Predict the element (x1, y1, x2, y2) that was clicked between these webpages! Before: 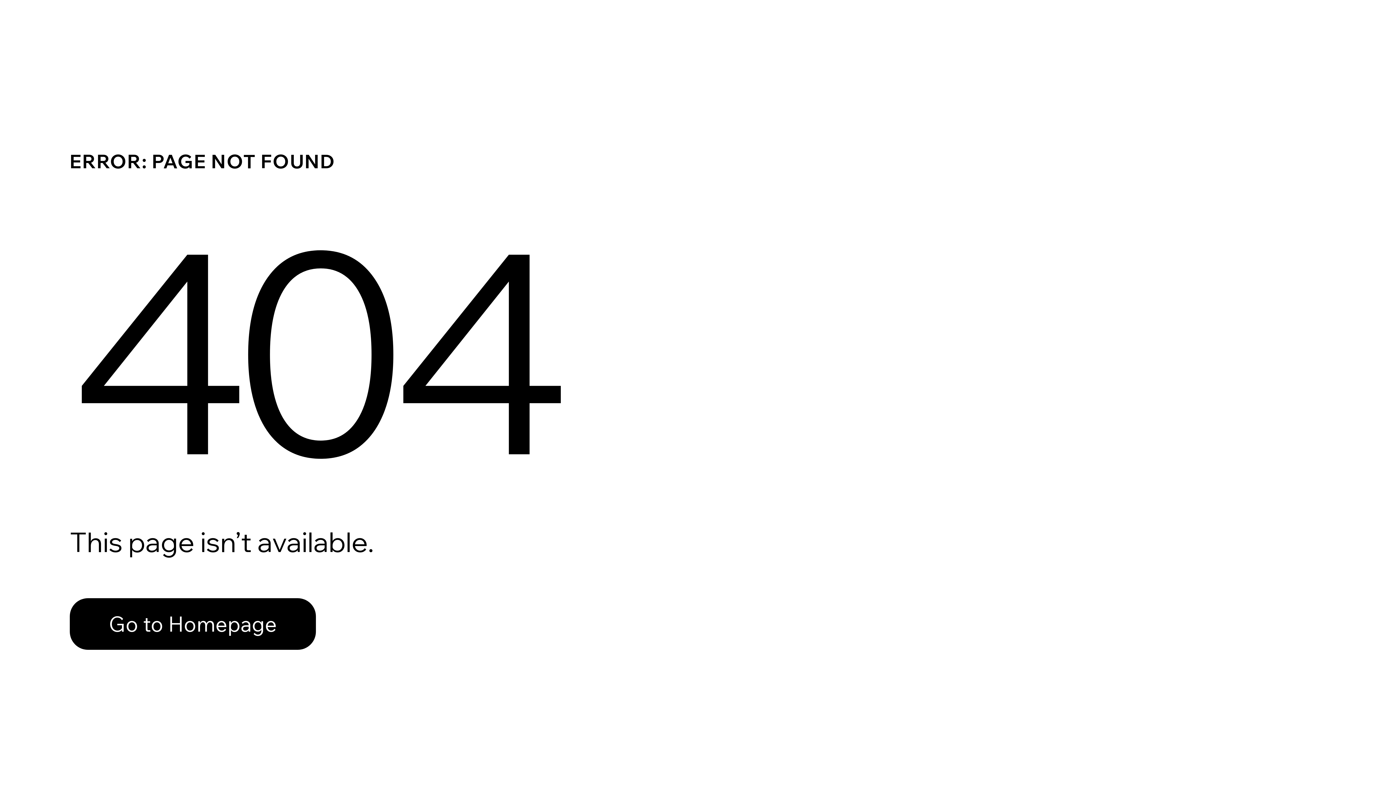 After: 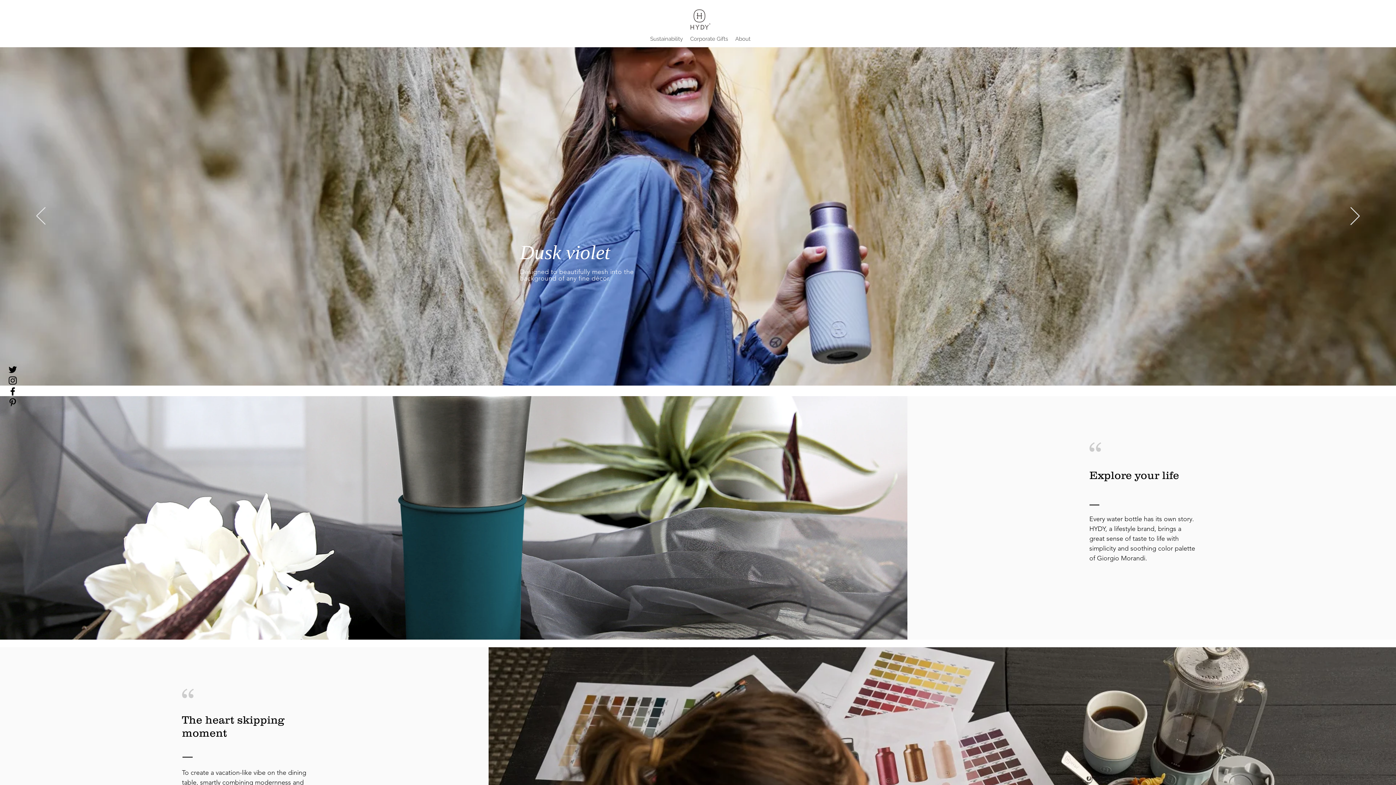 Action: label: Go to Homepage bbox: (69, 582, 768, 659)